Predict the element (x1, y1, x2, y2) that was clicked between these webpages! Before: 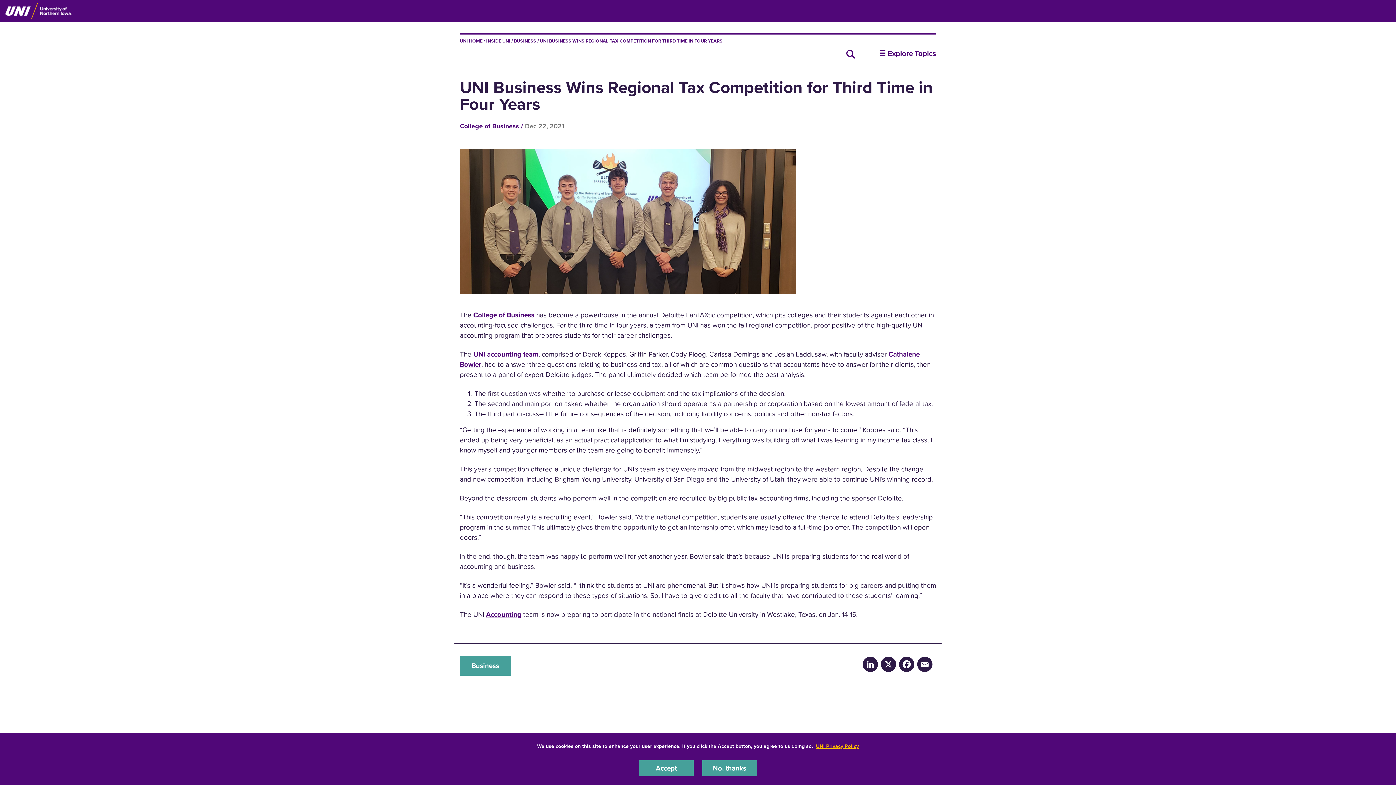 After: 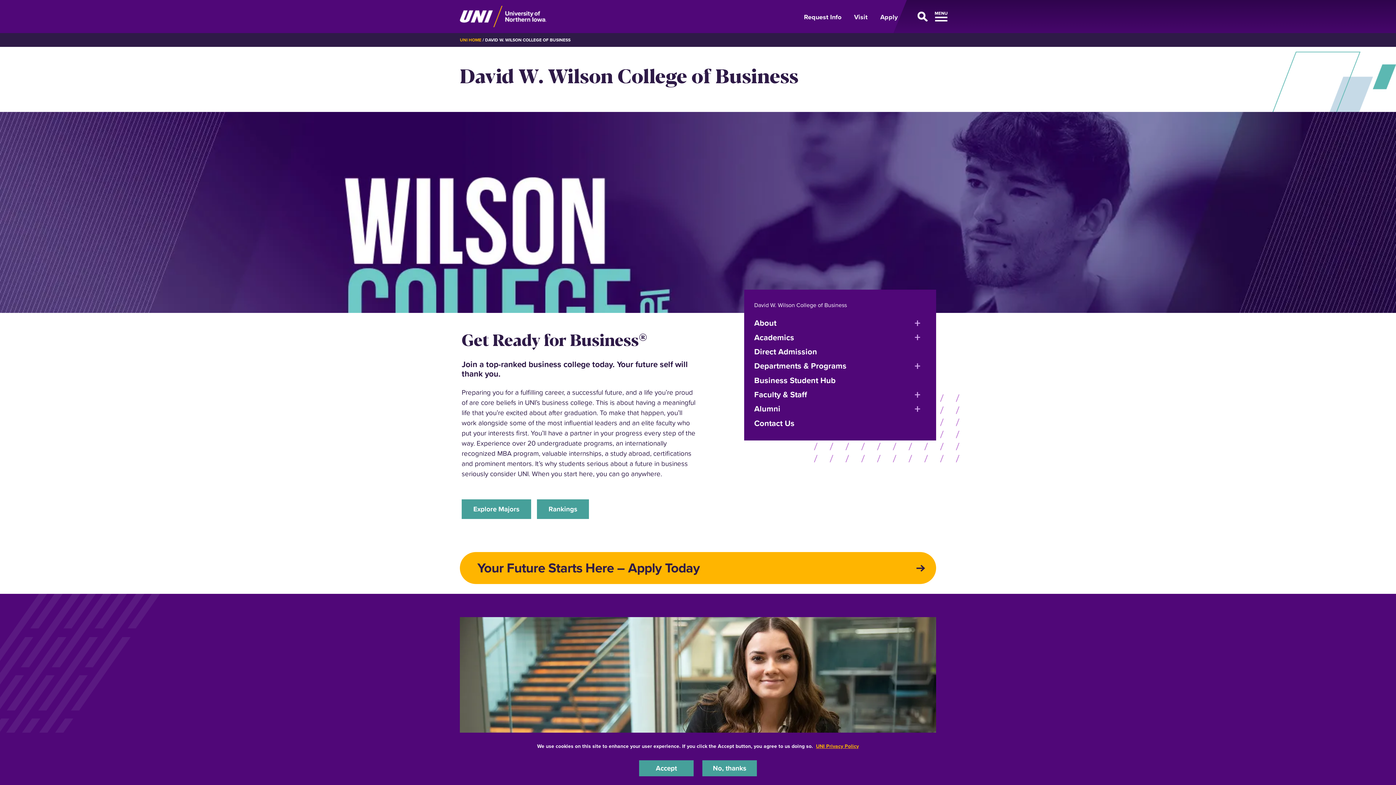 Action: label: College of Business / bbox: (460, 121, 523, 130)